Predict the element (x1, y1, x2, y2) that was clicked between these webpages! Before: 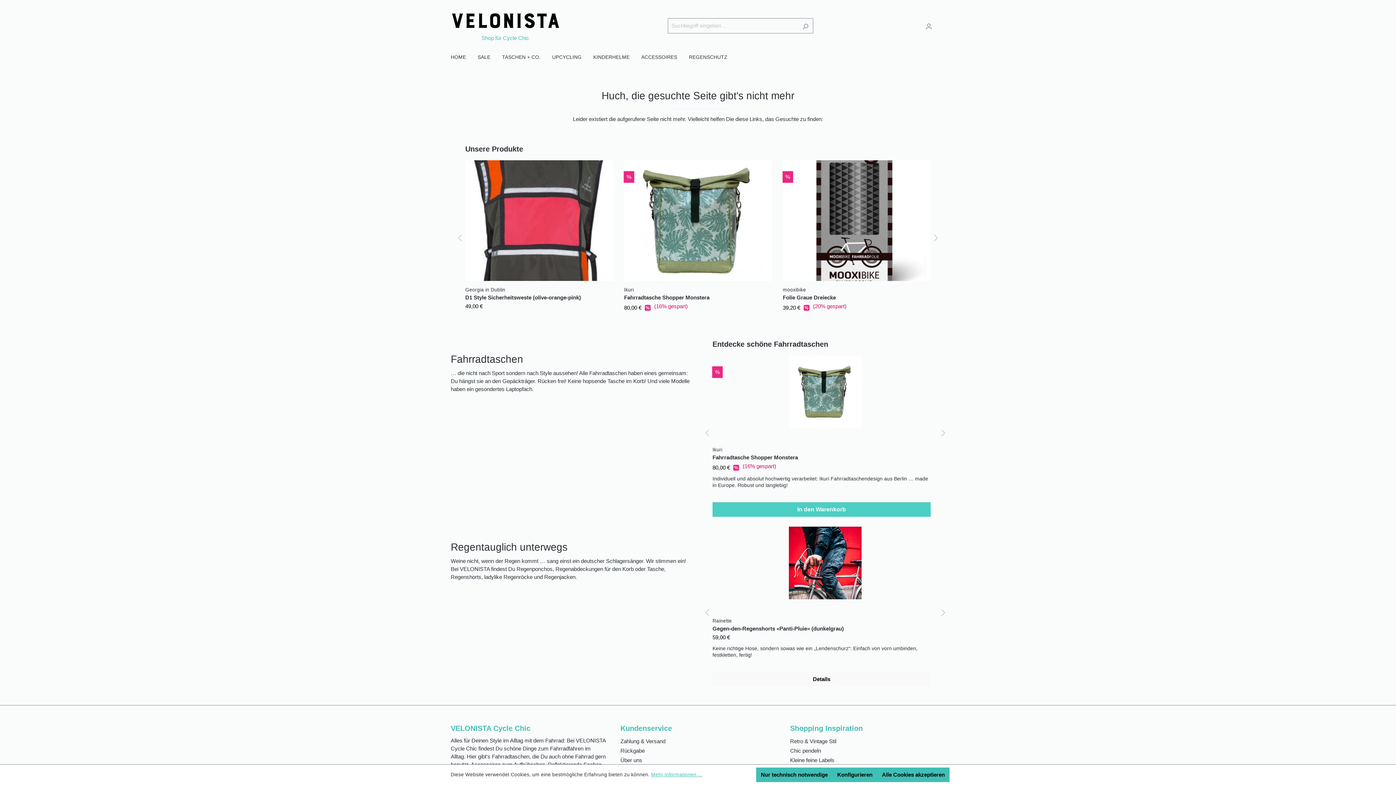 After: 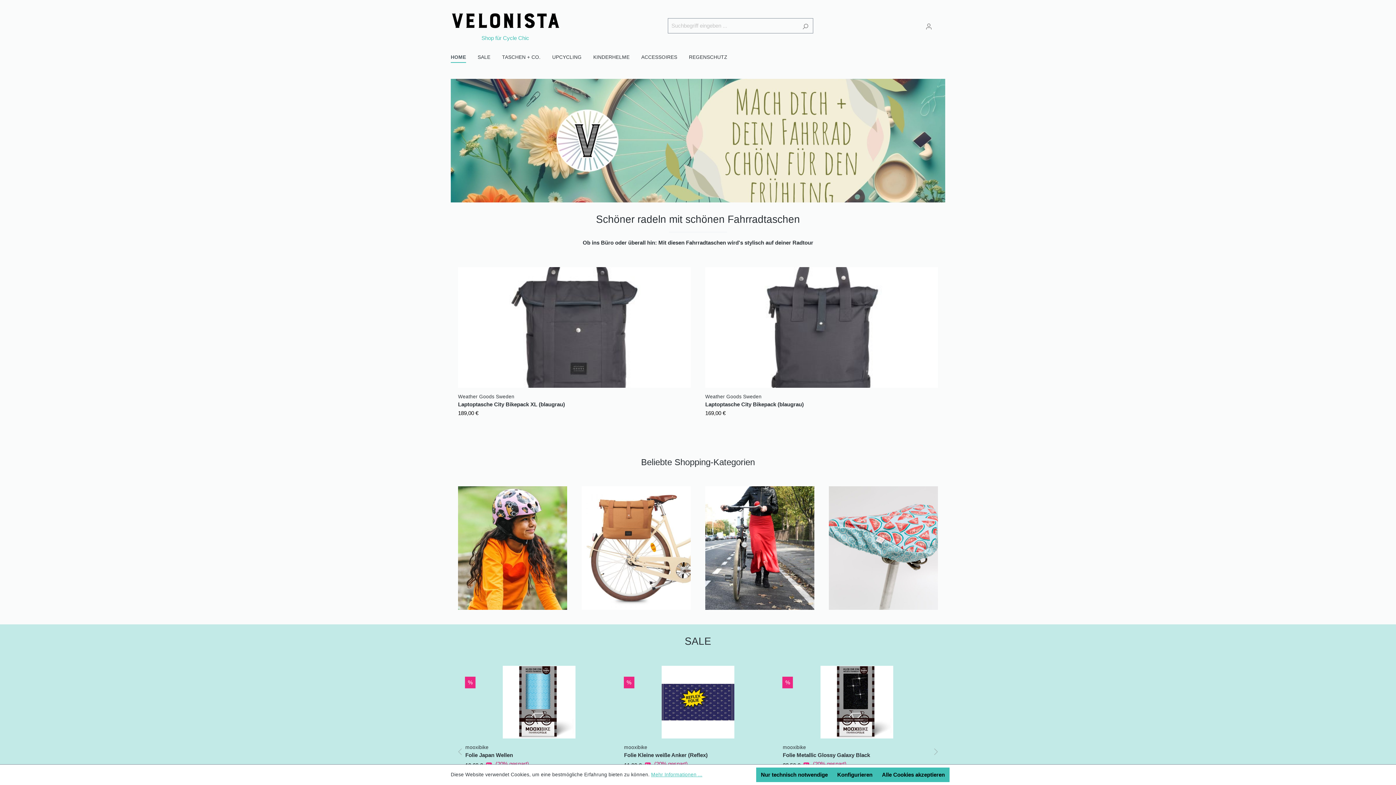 Action: bbox: (450, 50, 477, 65) label: HOME